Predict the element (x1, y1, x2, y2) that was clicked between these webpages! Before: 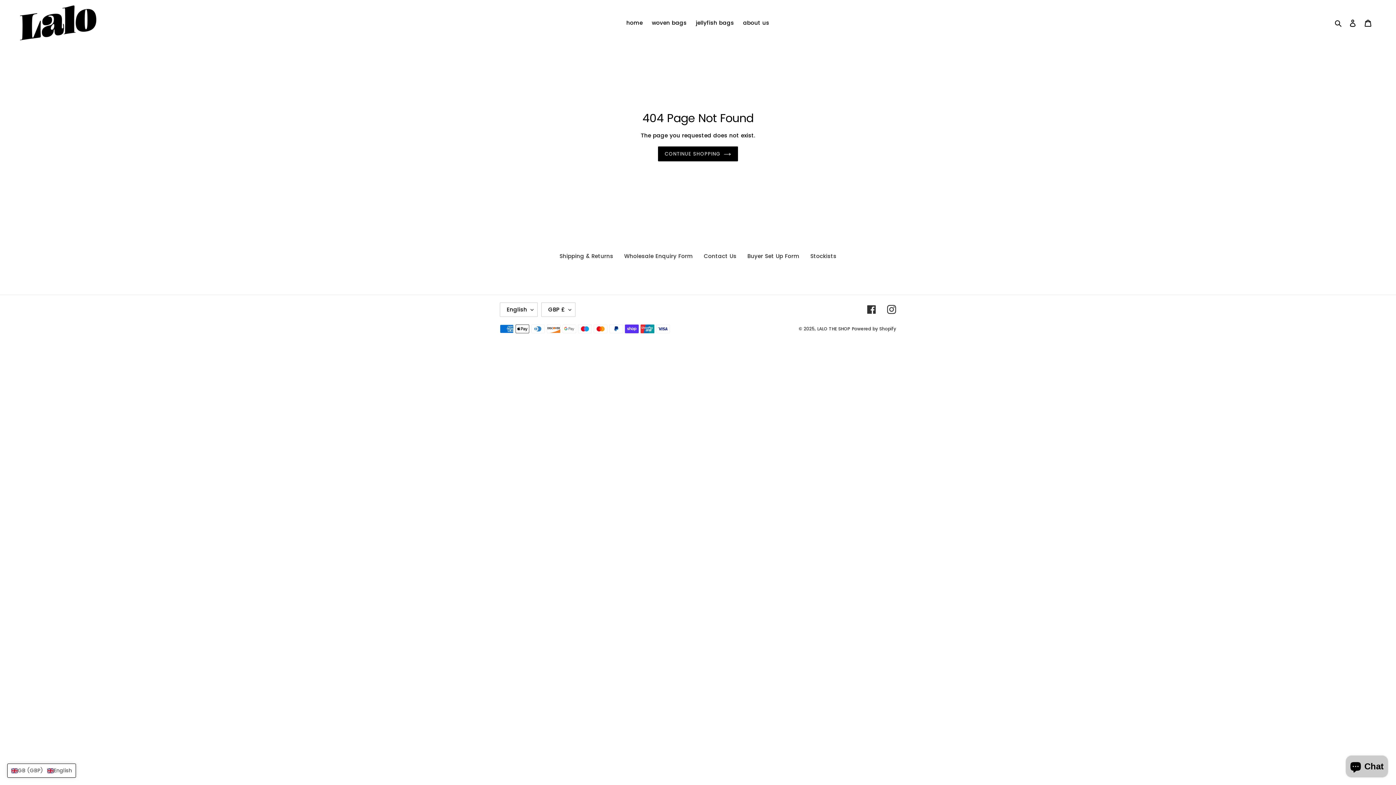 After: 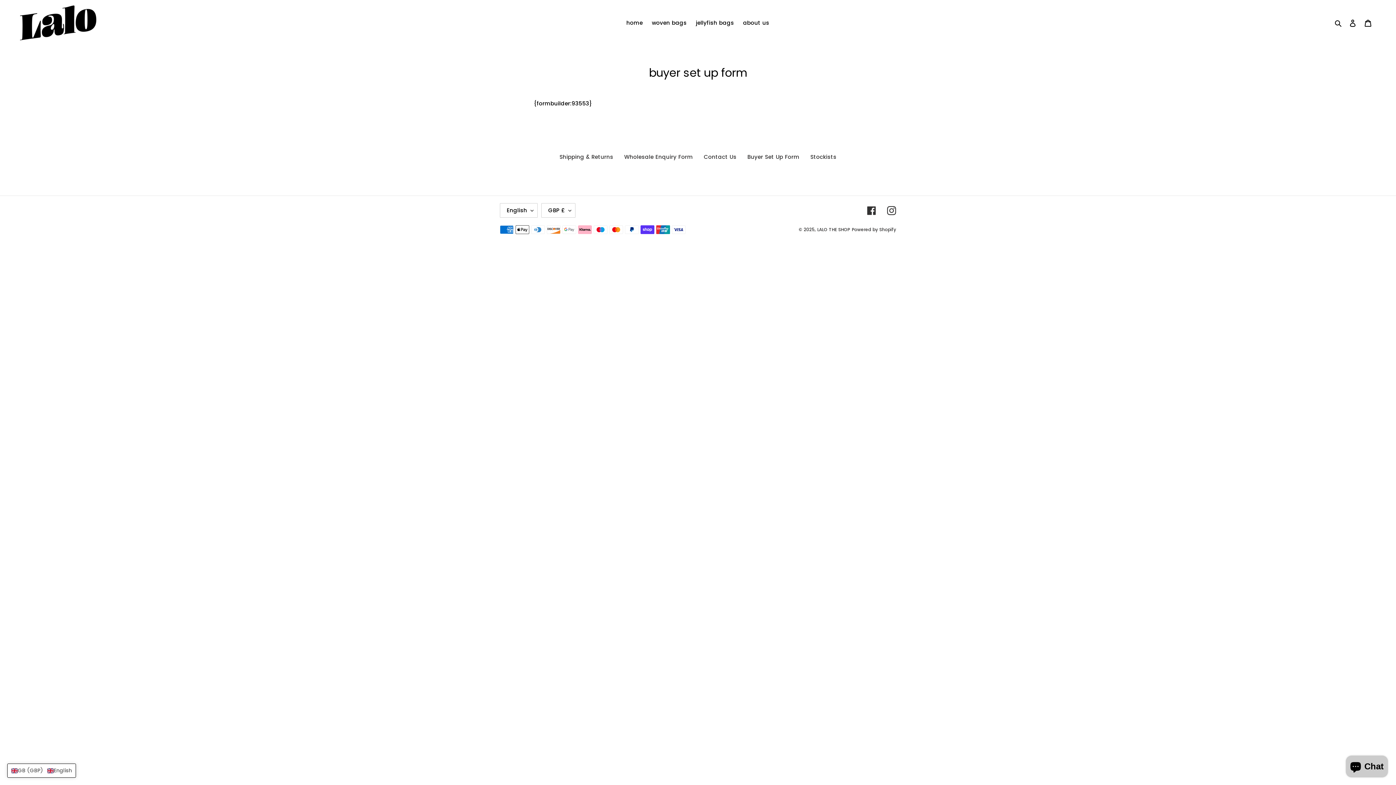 Action: bbox: (747, 252, 799, 259) label: Buyer Set Up Form